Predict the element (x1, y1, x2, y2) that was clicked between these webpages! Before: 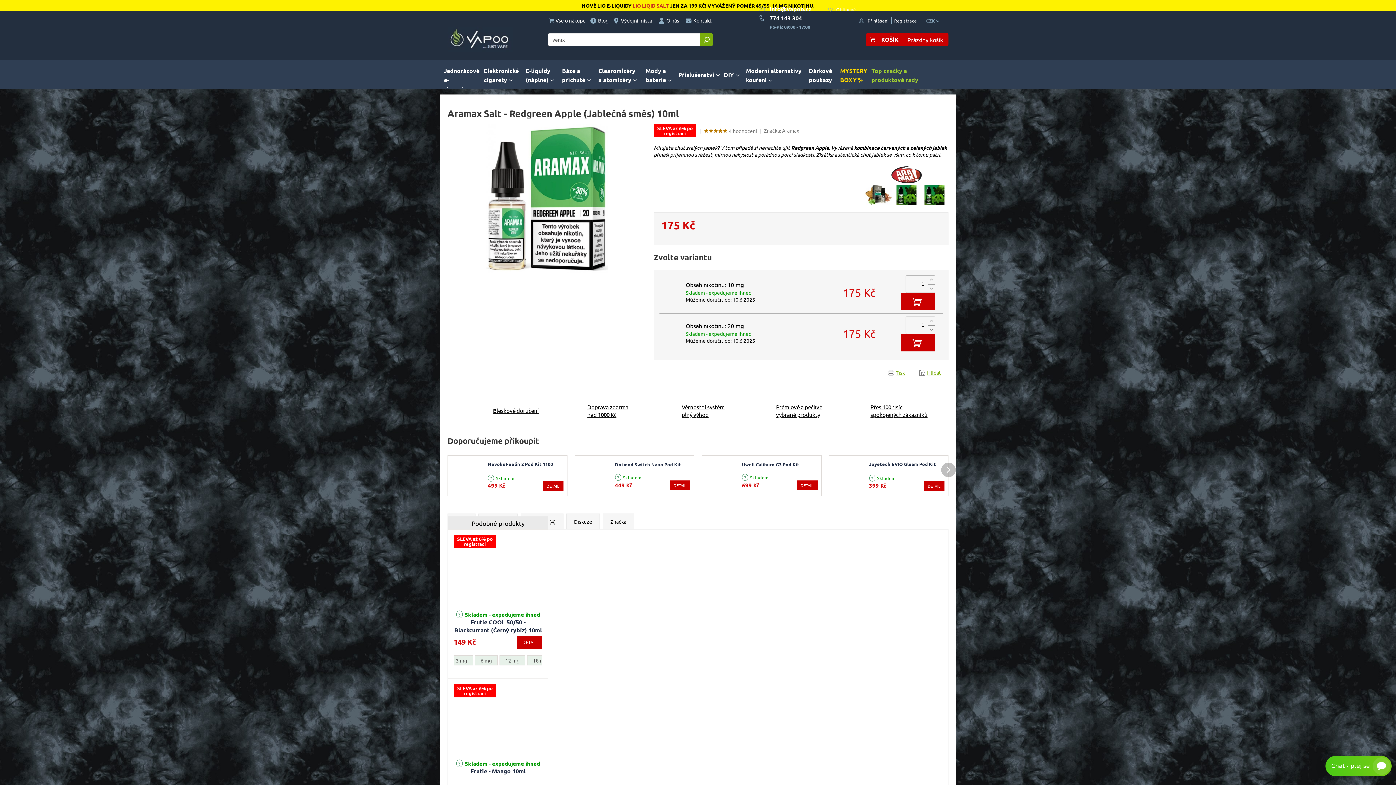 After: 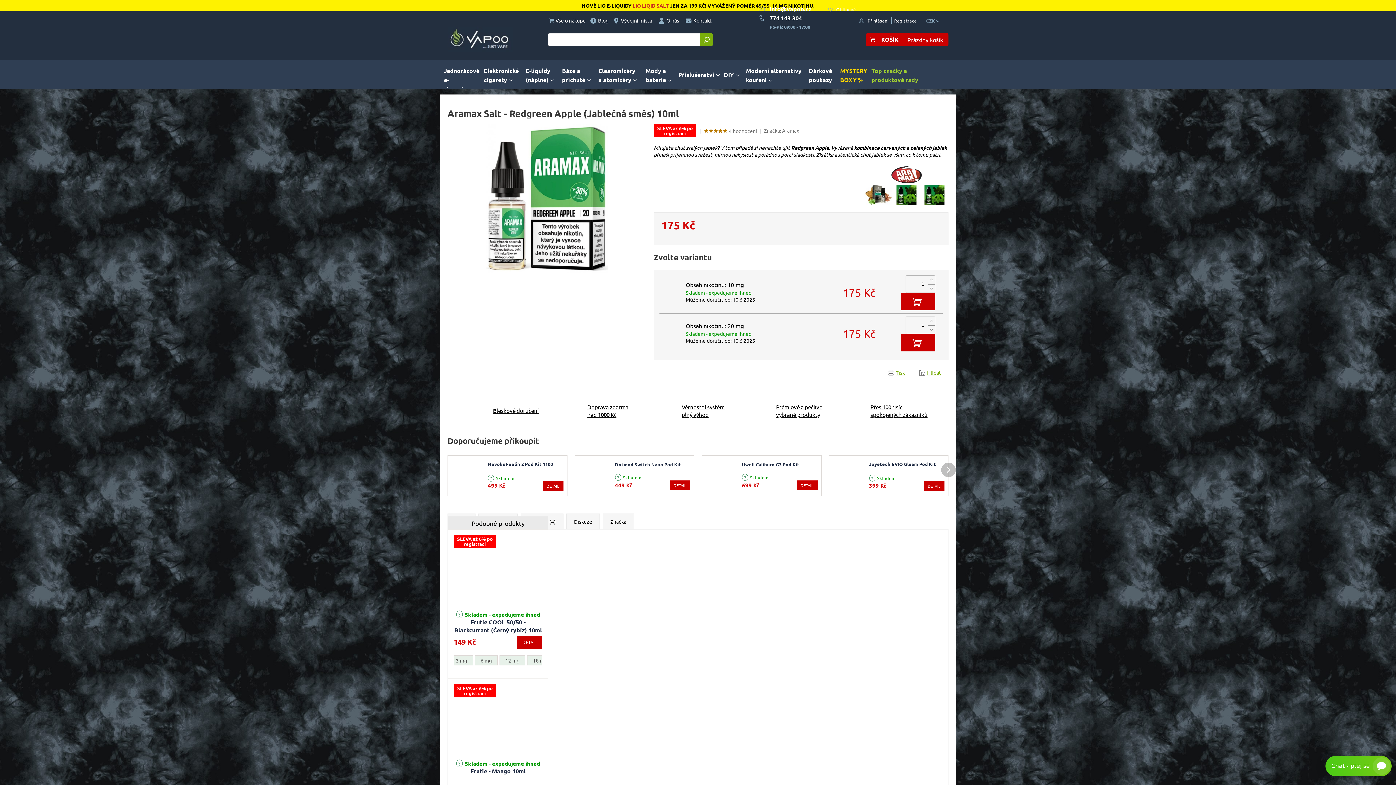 Action: bbox: (881, 369, 912, 376) label: Tisk